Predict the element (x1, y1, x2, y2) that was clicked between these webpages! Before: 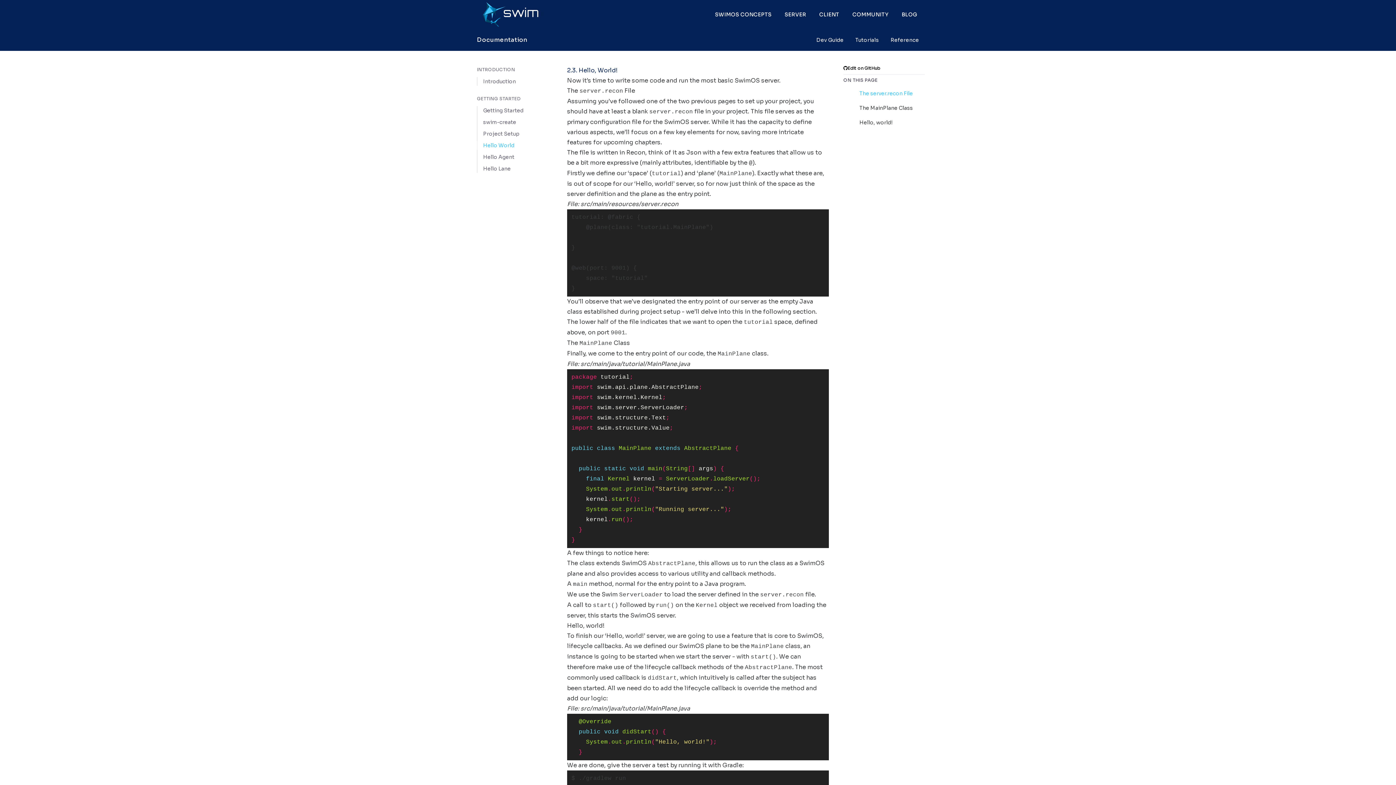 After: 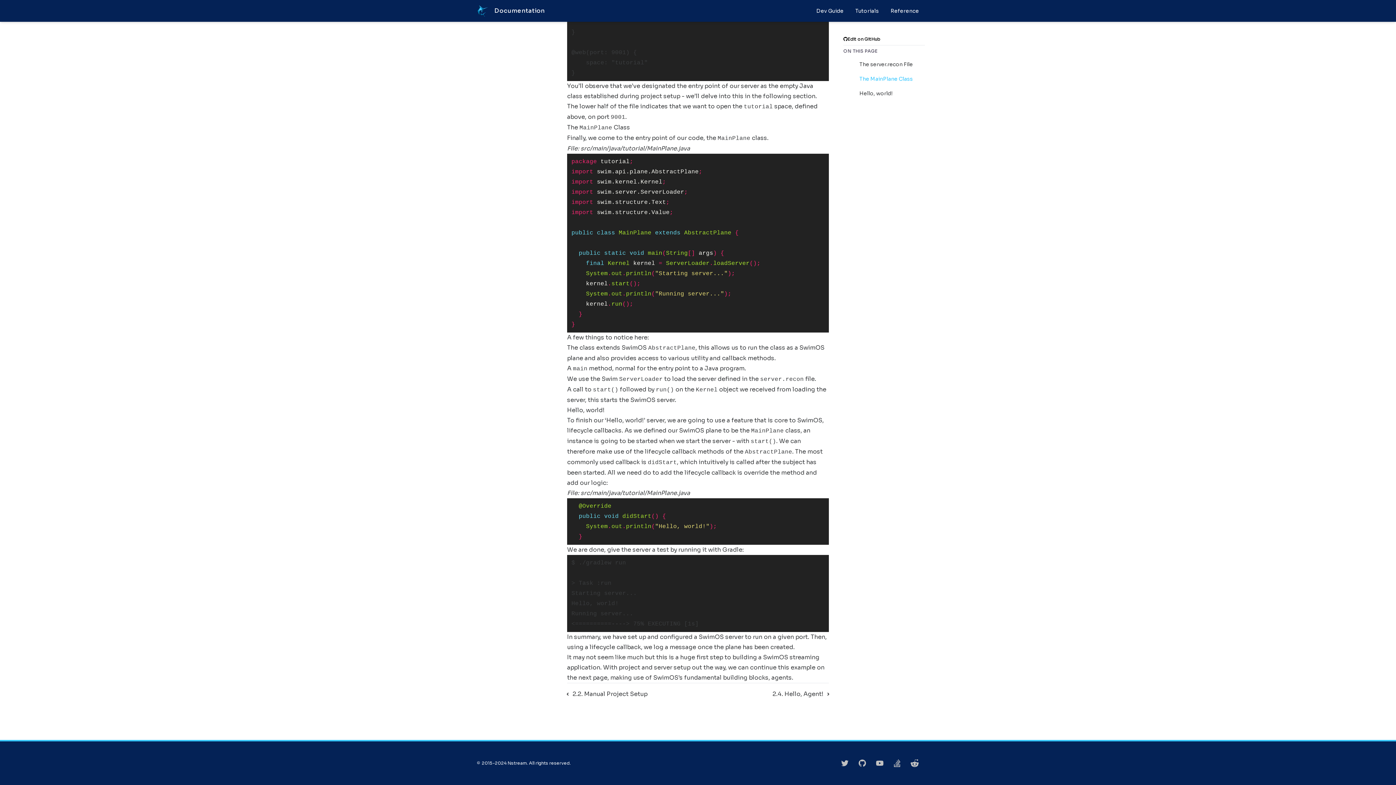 Action: bbox: (859, 104, 913, 111) label: The MainPlane Class